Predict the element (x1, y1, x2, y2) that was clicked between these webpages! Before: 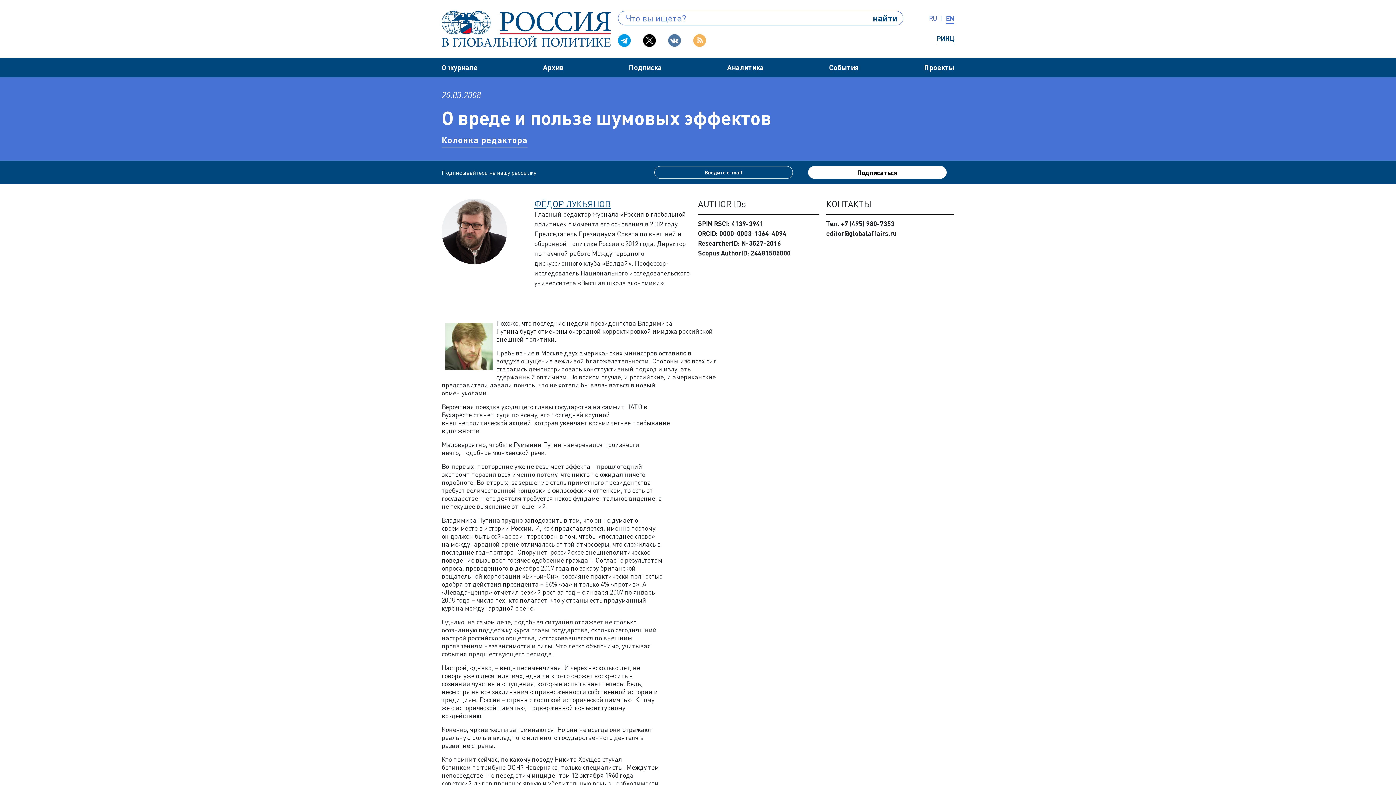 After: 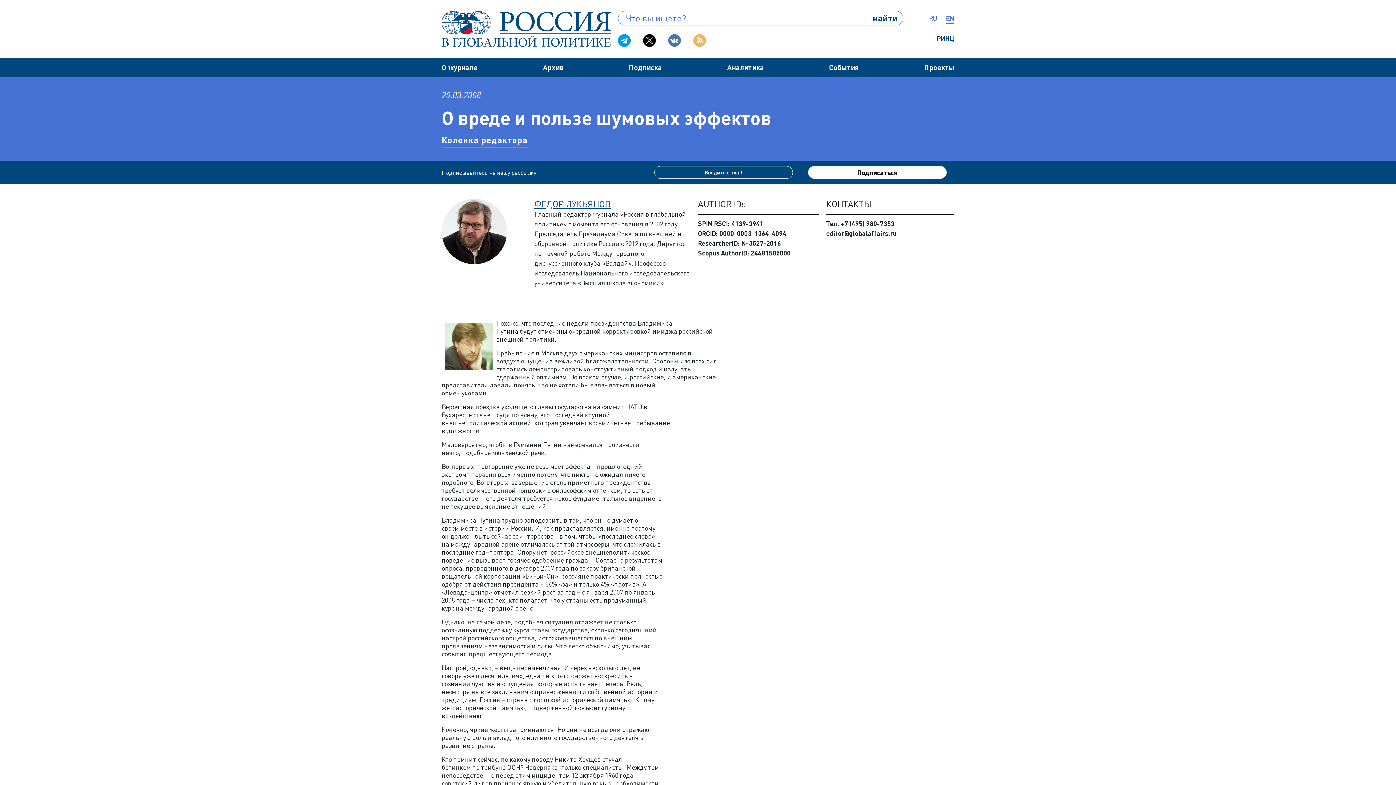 Action: bbox: (643, 34, 656, 47)